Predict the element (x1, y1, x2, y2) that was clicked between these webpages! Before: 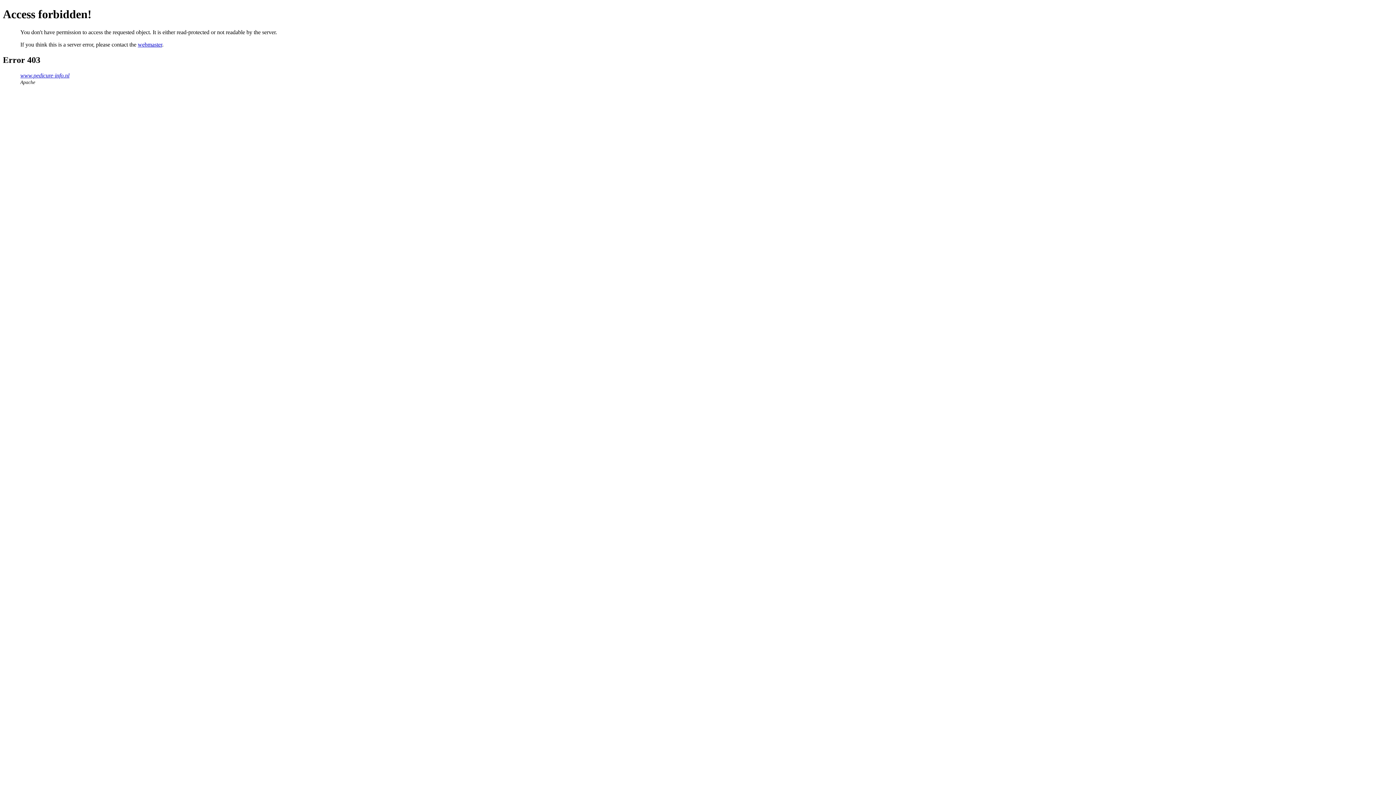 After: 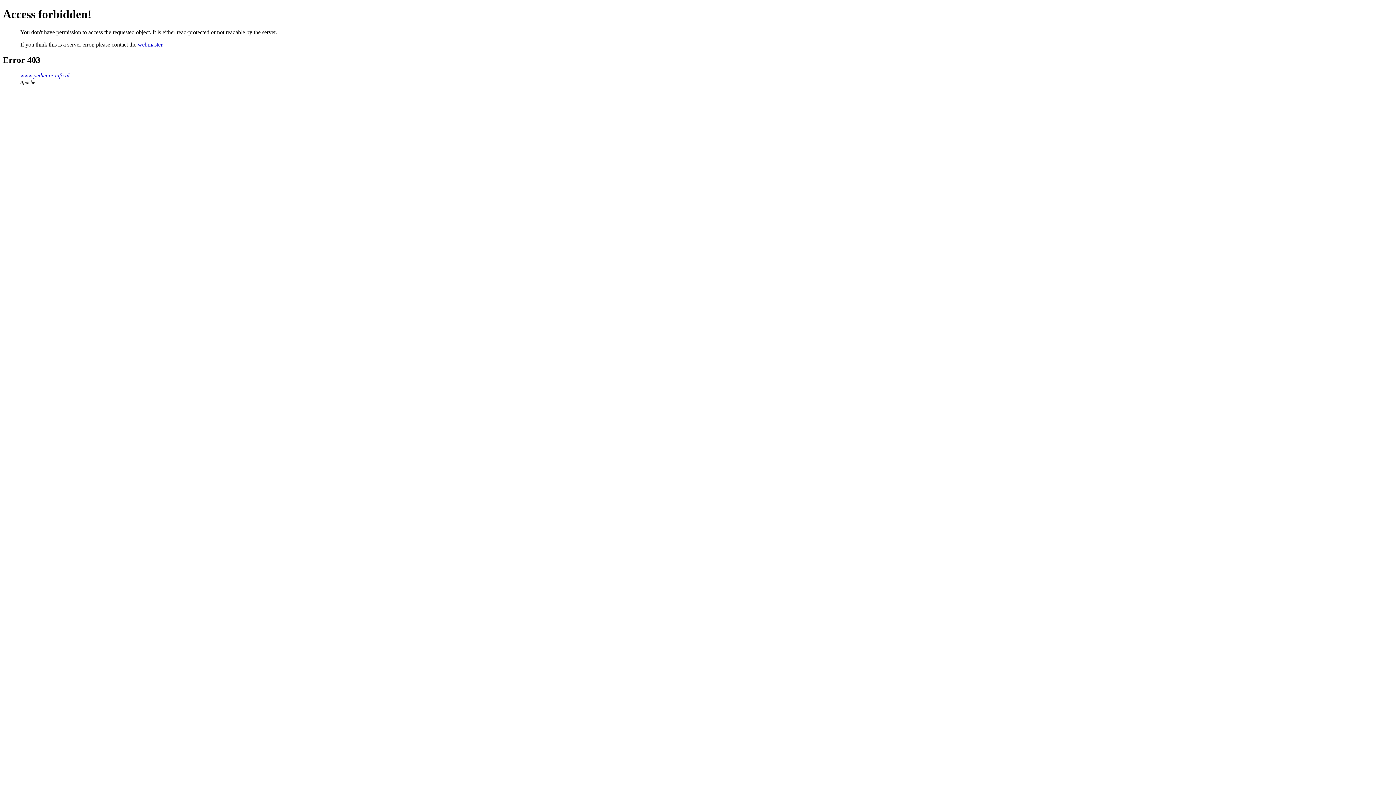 Action: label: webmaster bbox: (137, 41, 162, 47)